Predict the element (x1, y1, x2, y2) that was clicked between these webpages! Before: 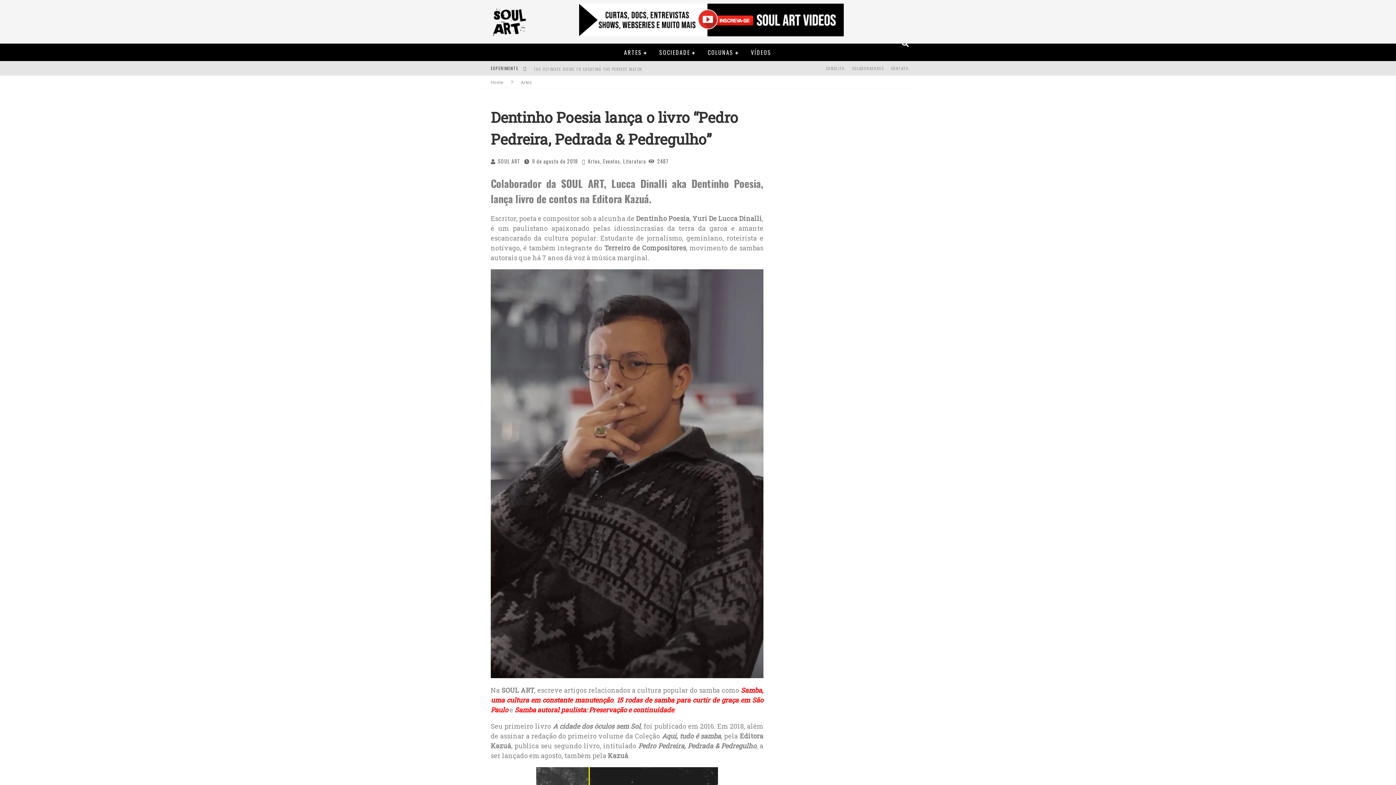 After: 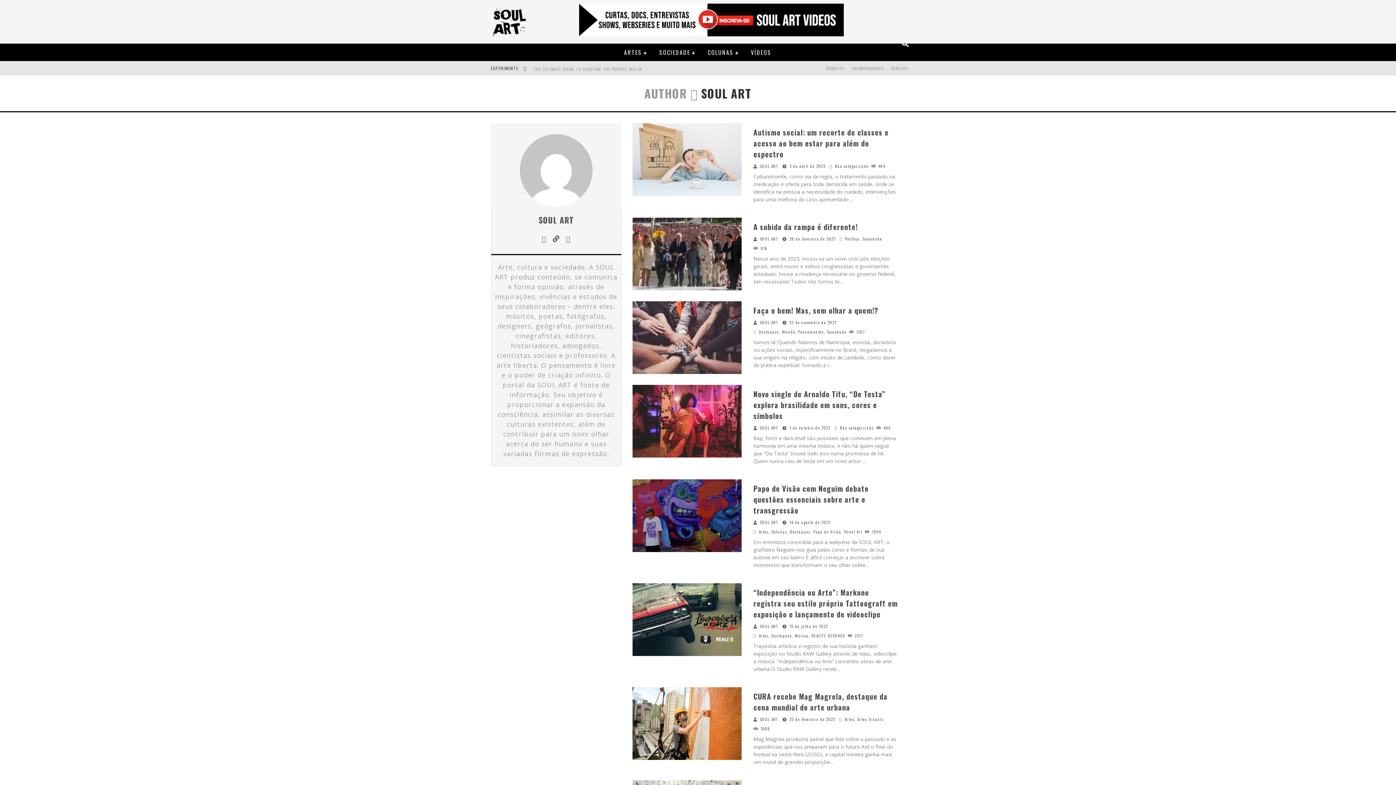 Action: bbox: (498, 157, 520, 165) label: SOUL ART